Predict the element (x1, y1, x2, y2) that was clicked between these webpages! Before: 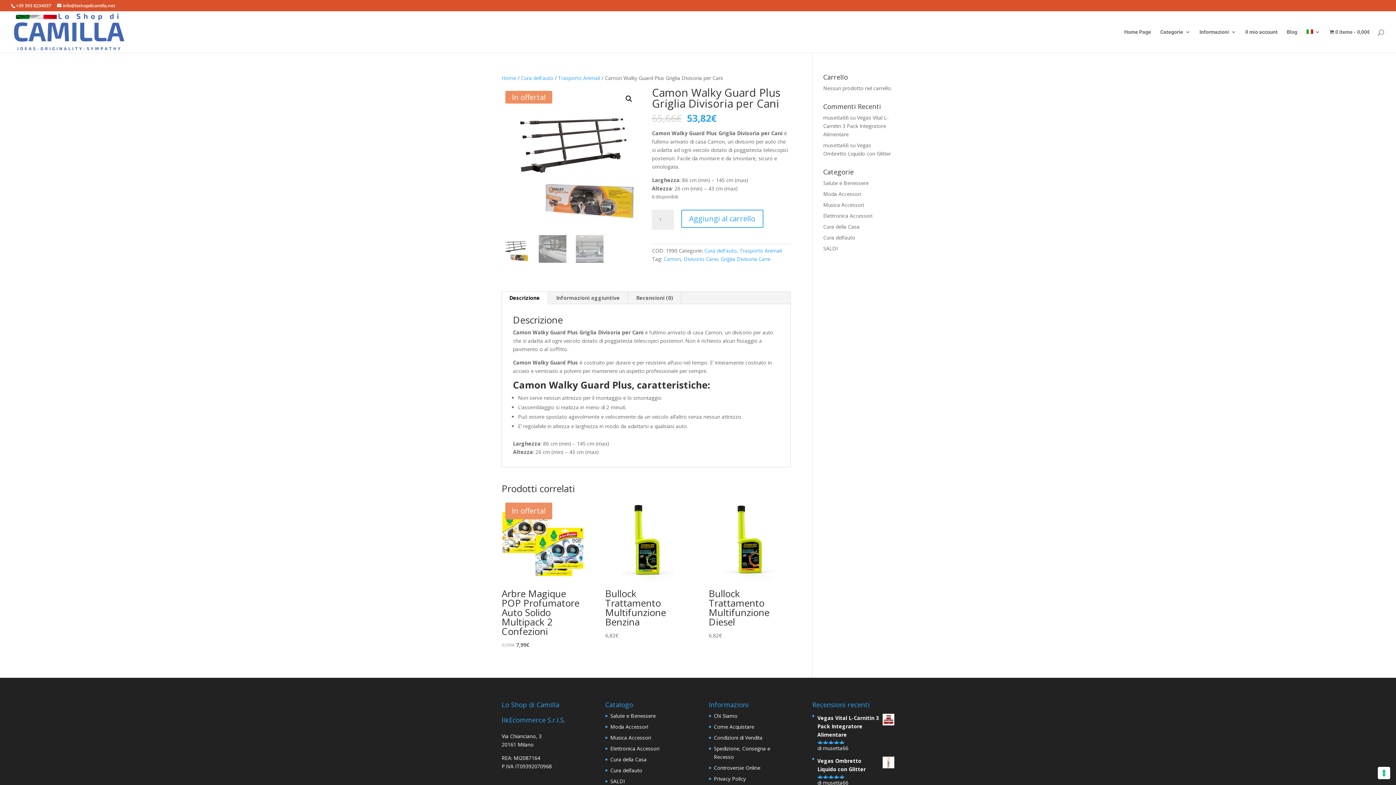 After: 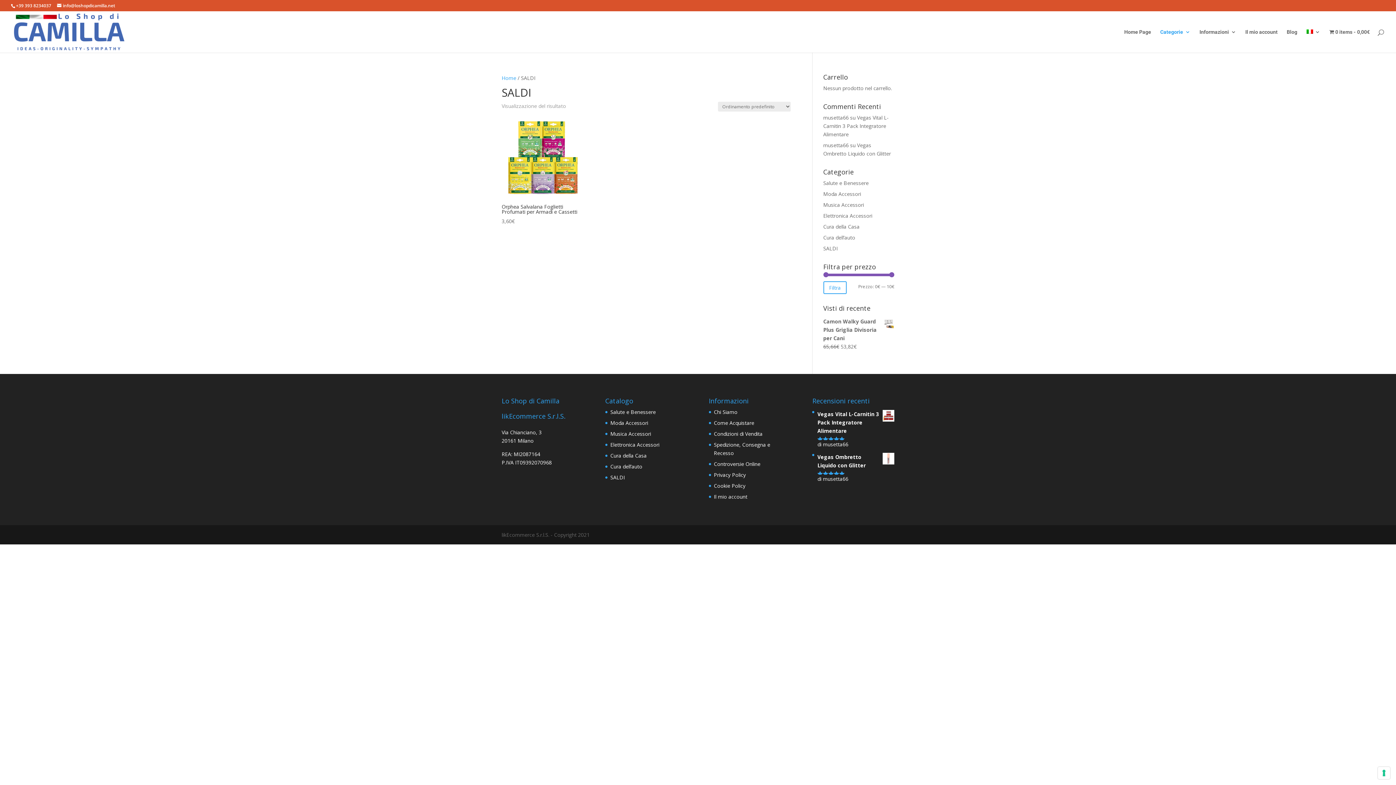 Action: bbox: (823, 245, 838, 252) label: SALDI